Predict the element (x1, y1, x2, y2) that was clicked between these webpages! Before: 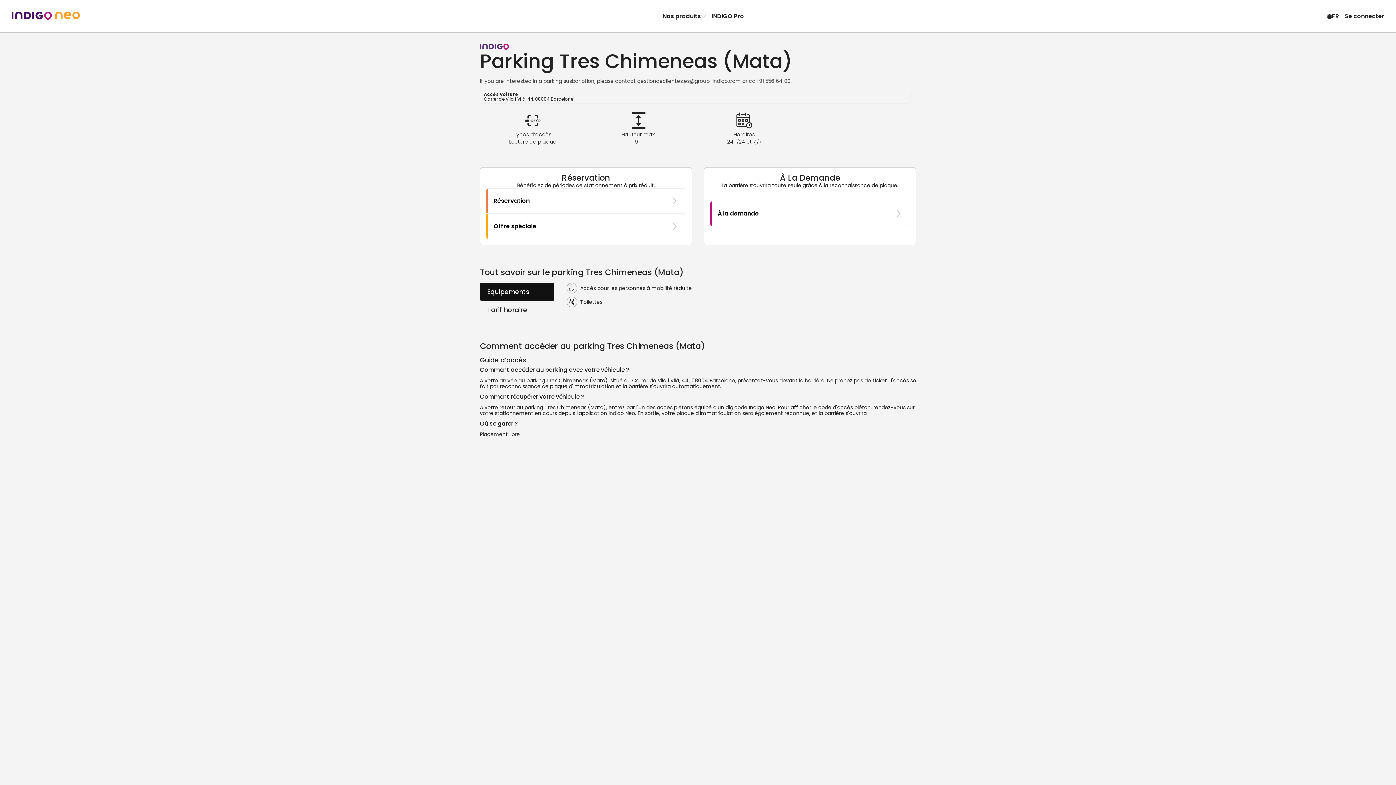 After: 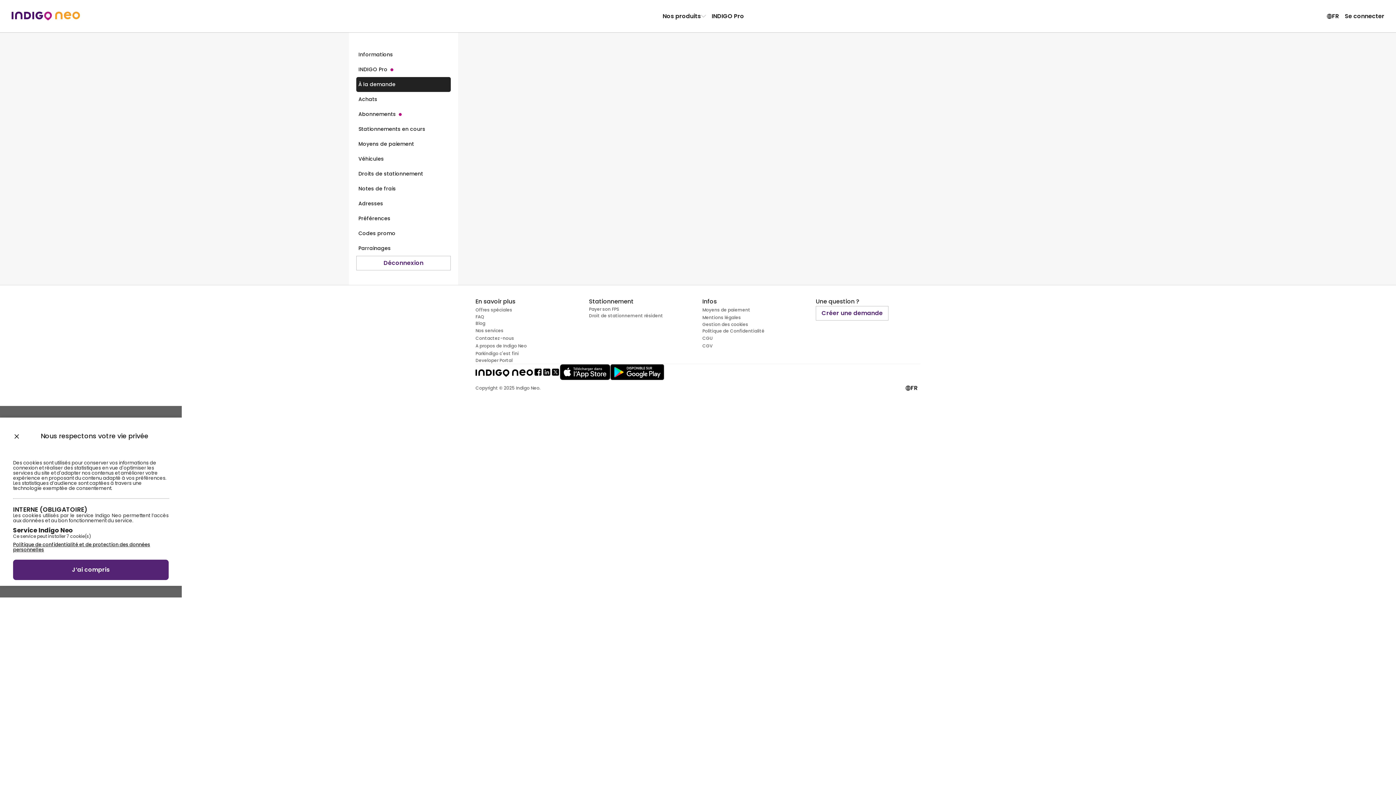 Action: label: À la demande bbox: (710, 200, 910, 226)